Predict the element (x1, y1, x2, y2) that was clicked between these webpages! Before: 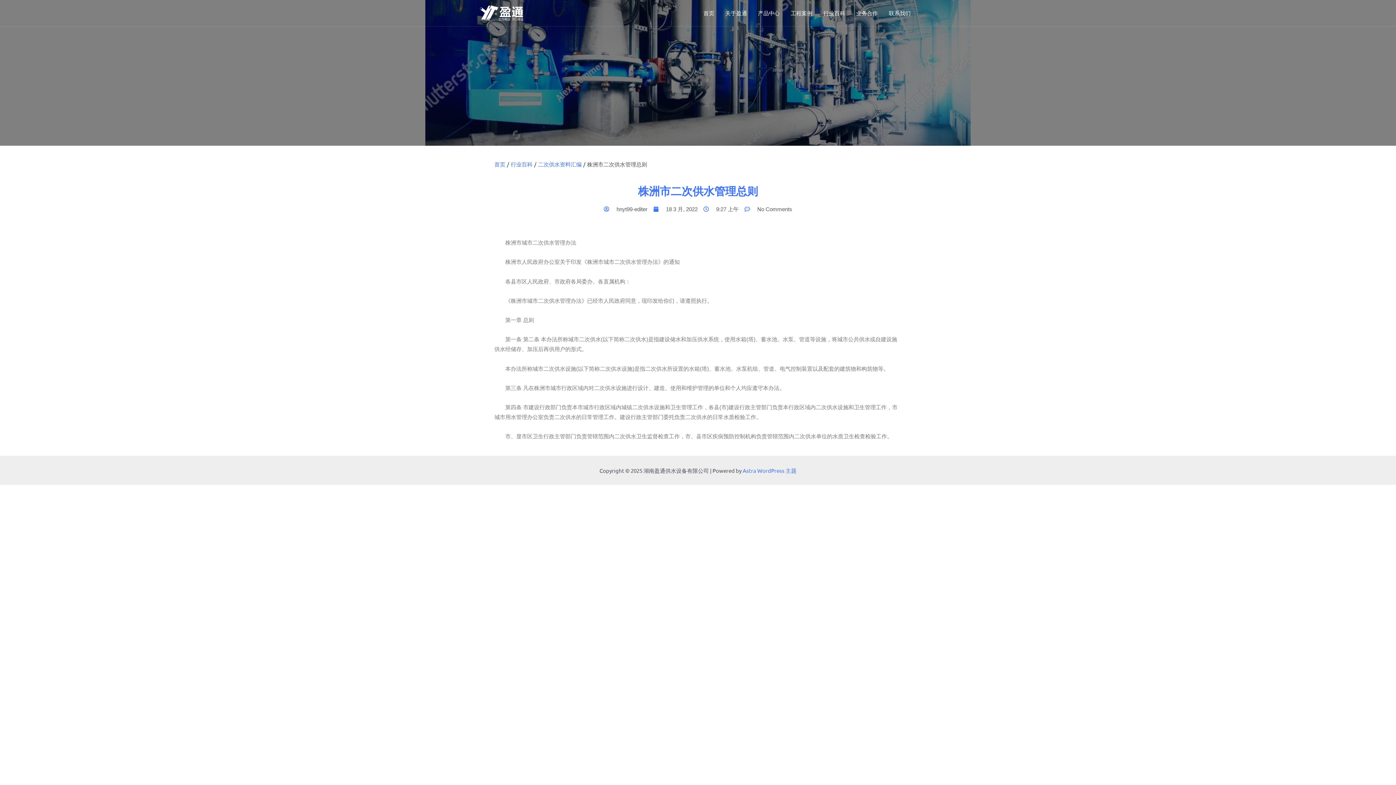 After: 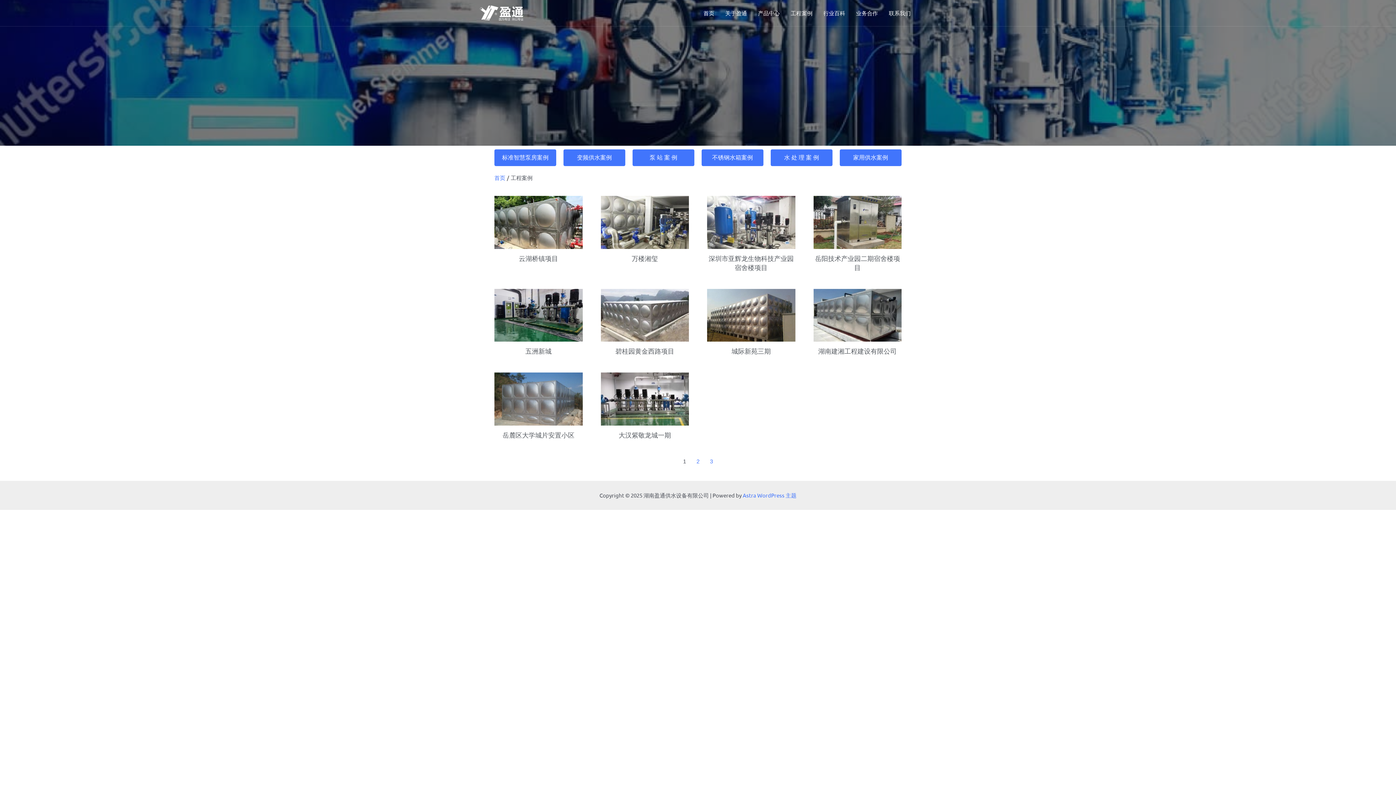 Action: bbox: (785, 0, 818, 25) label: 工程案例